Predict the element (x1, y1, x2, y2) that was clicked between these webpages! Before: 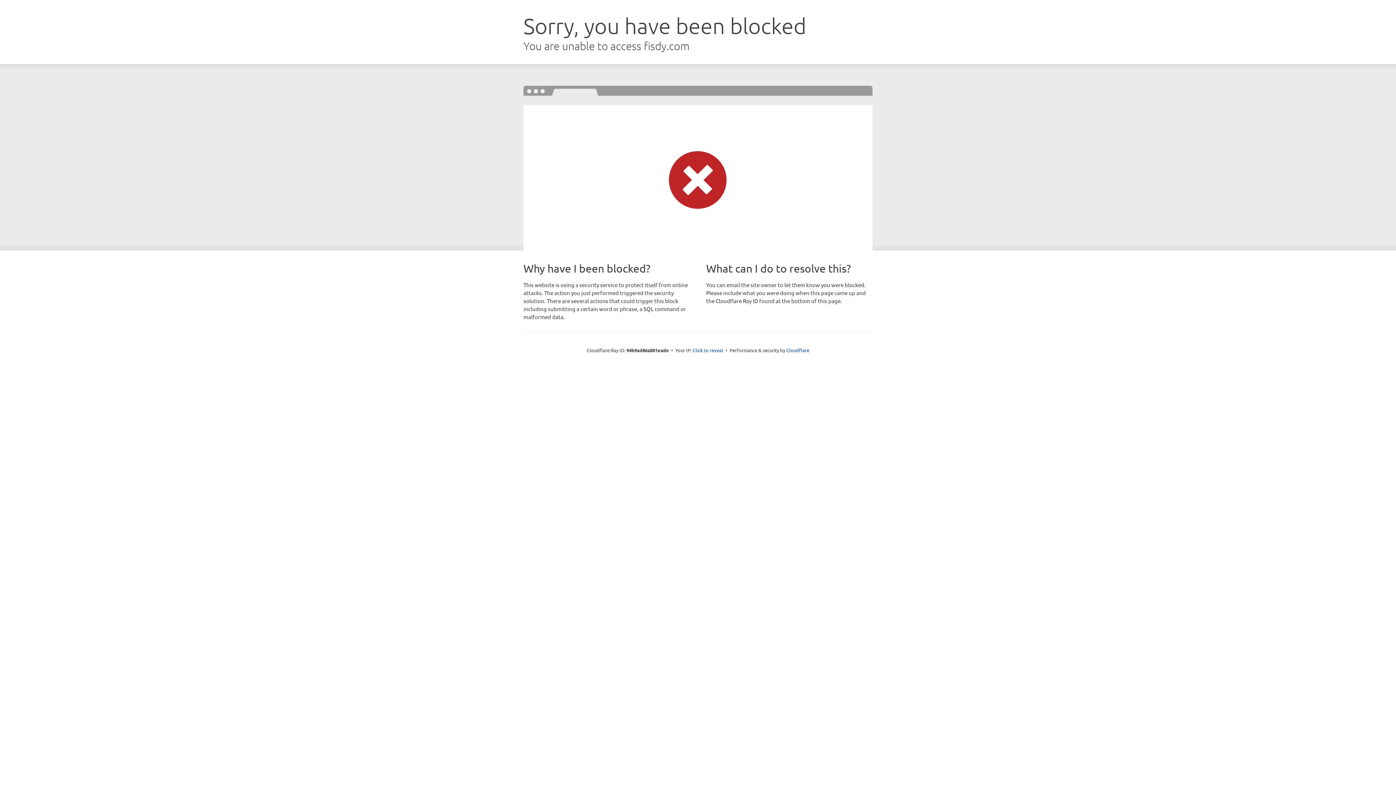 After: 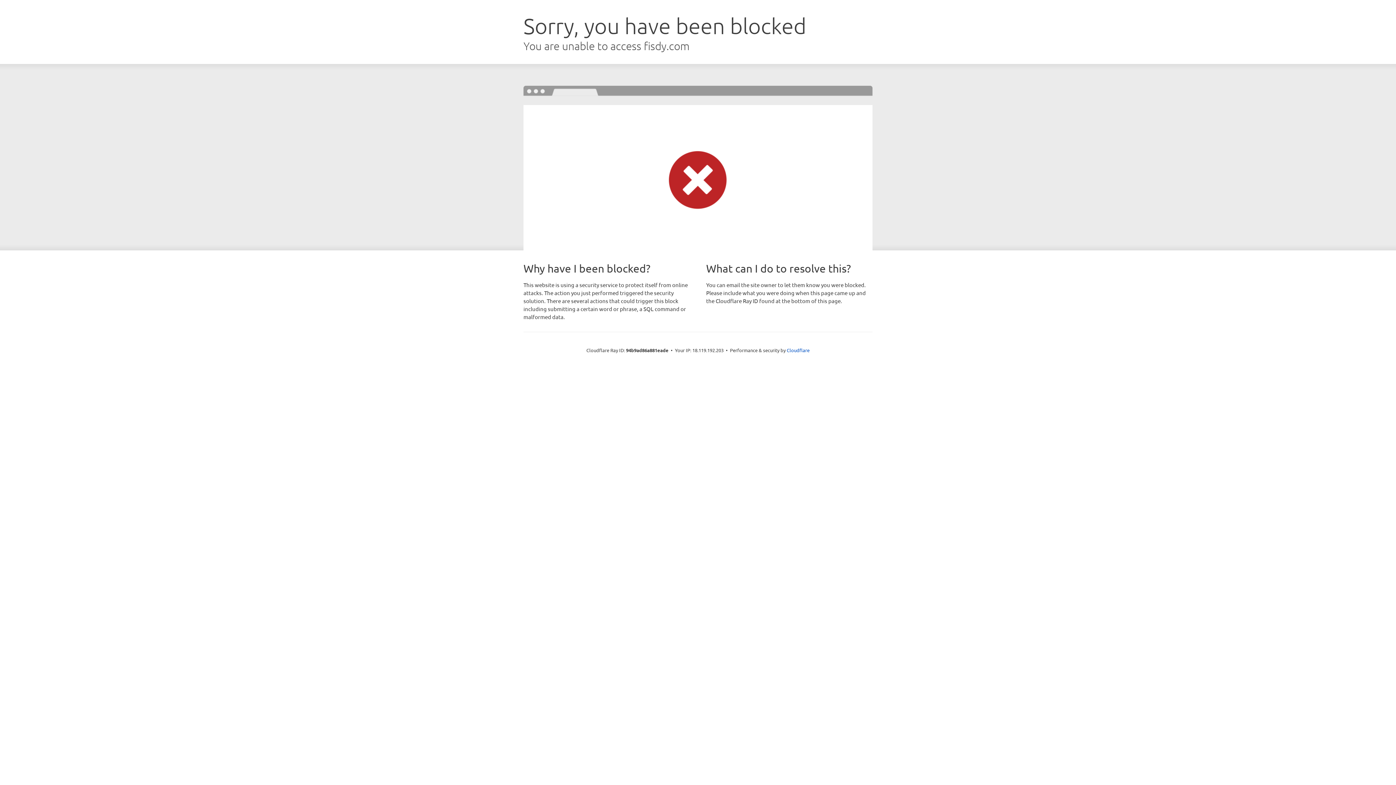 Action: bbox: (692, 346, 723, 353) label: Click to reveal